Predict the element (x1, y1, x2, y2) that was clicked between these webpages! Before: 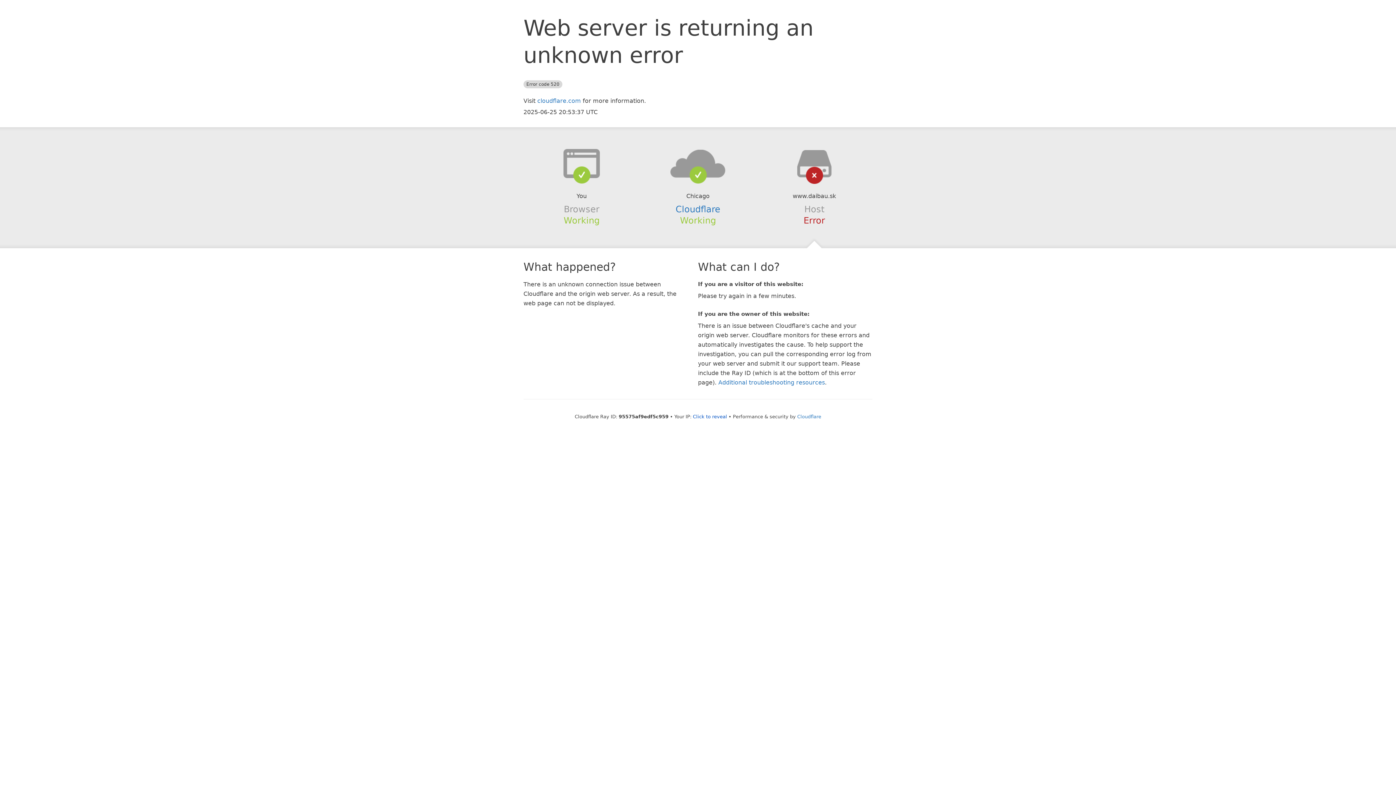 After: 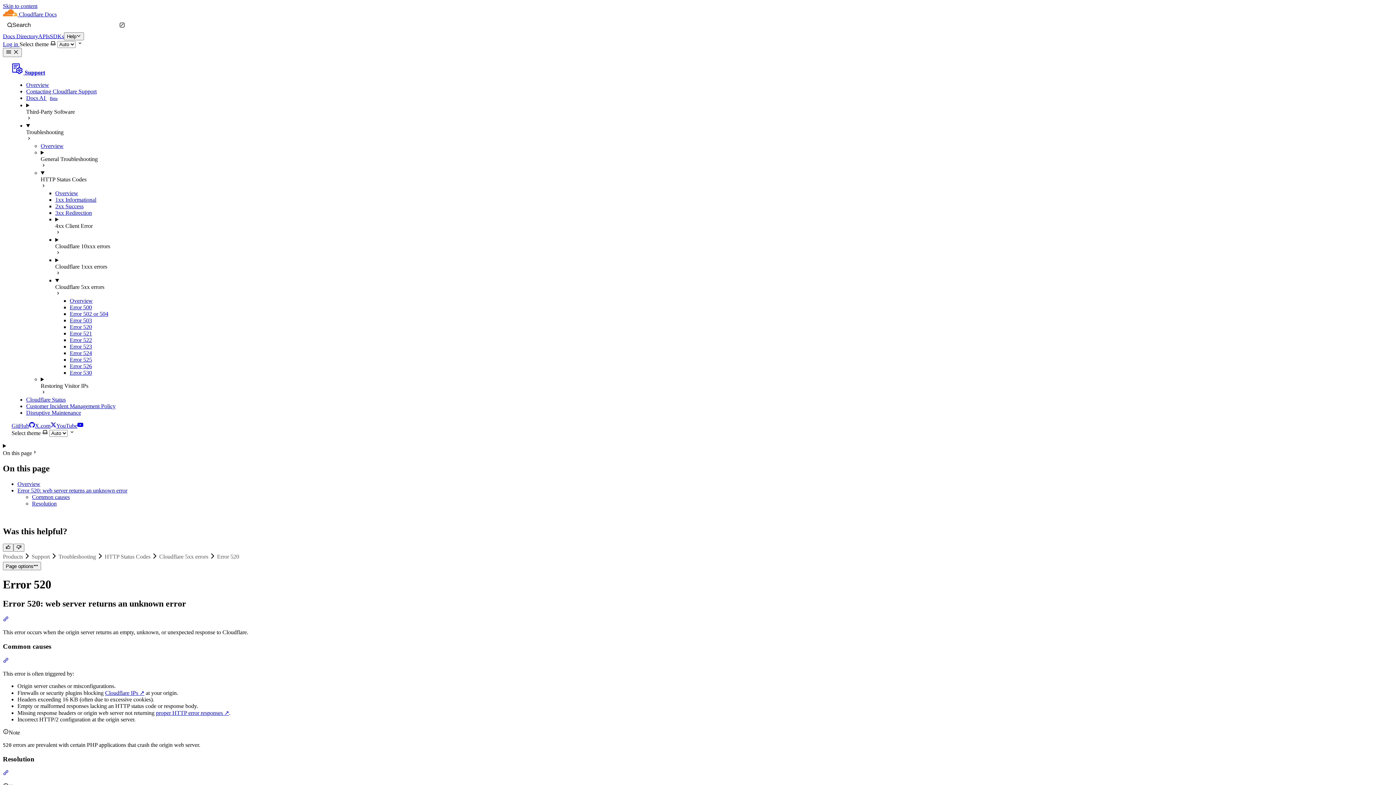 Action: label: Additional troubleshooting resources bbox: (718, 379, 825, 386)